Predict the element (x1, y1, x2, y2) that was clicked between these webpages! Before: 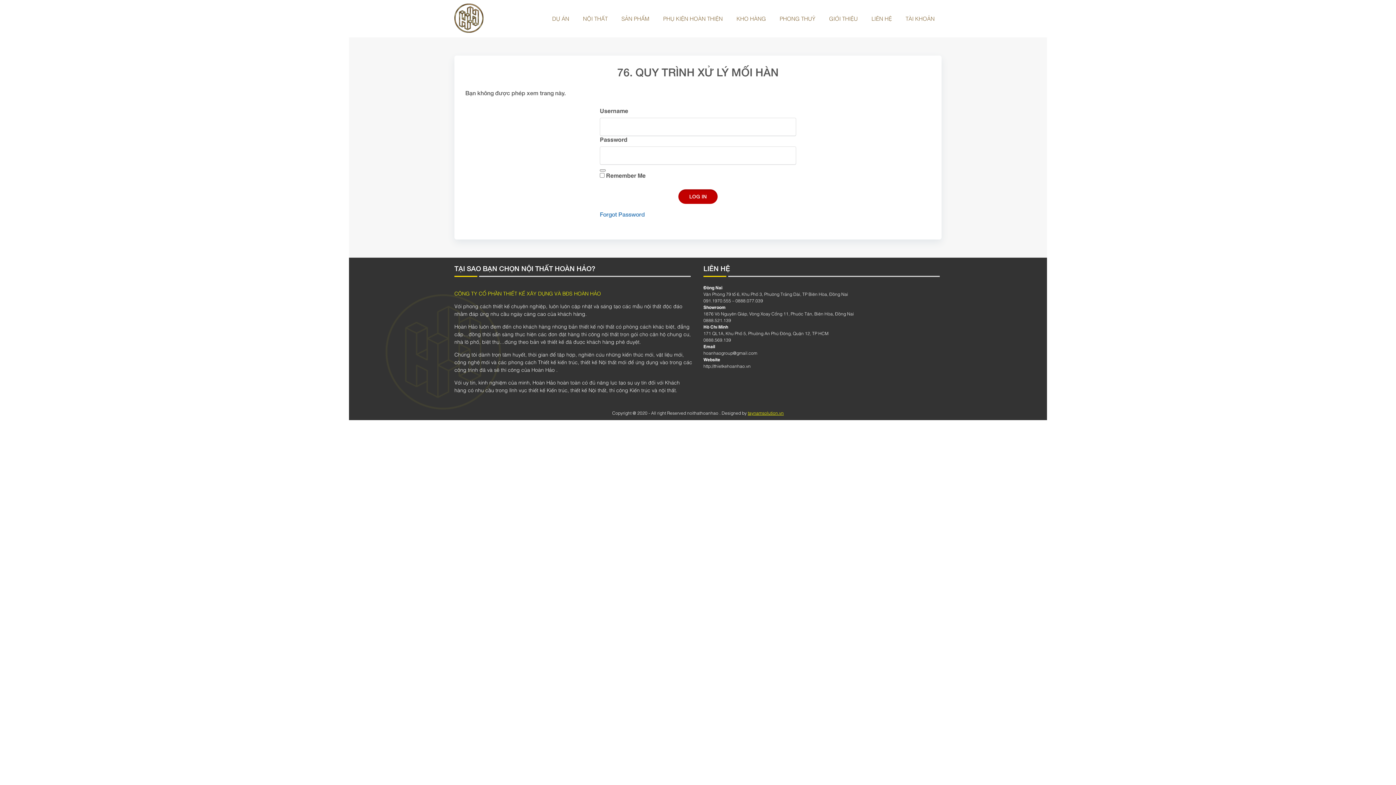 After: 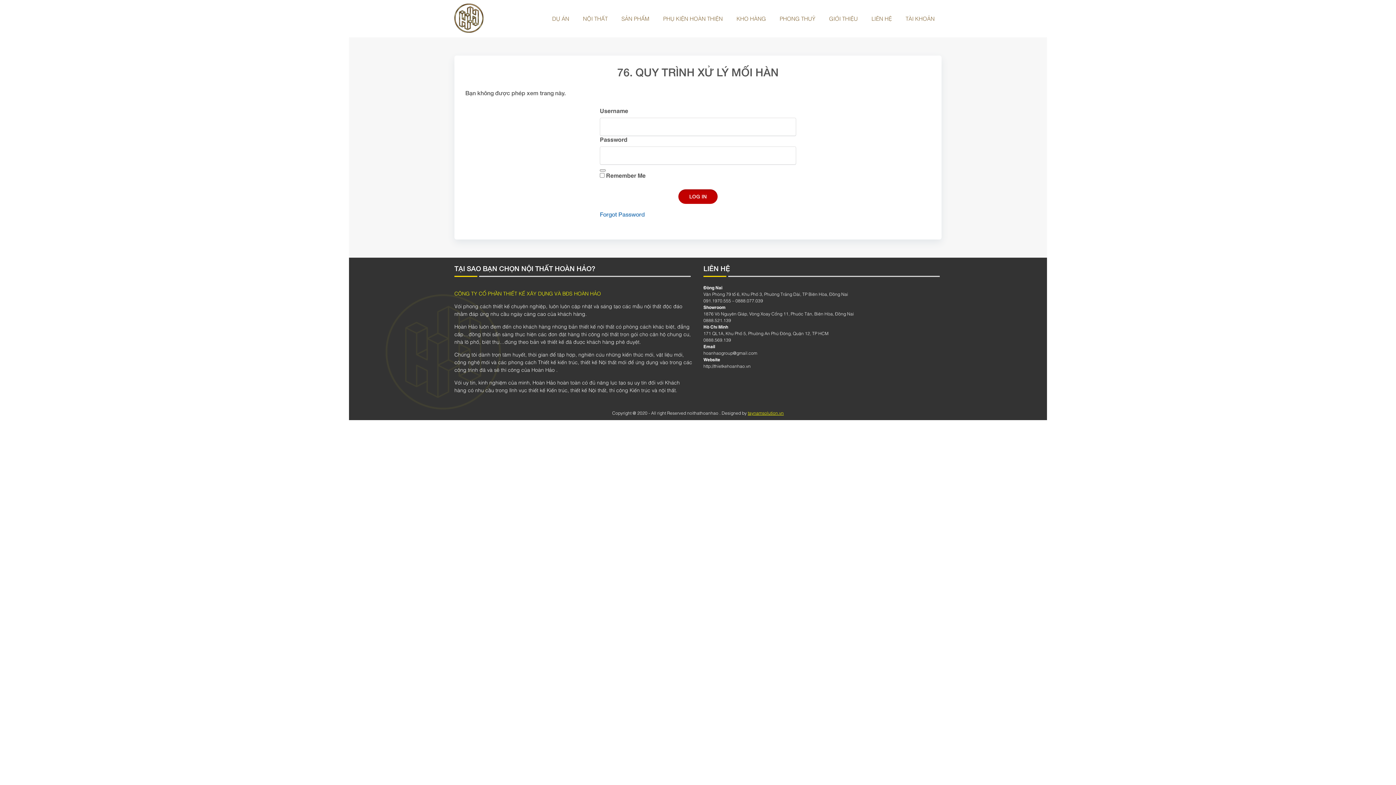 Action: bbox: (748, 410, 784, 416) label: taynamsolution.vn